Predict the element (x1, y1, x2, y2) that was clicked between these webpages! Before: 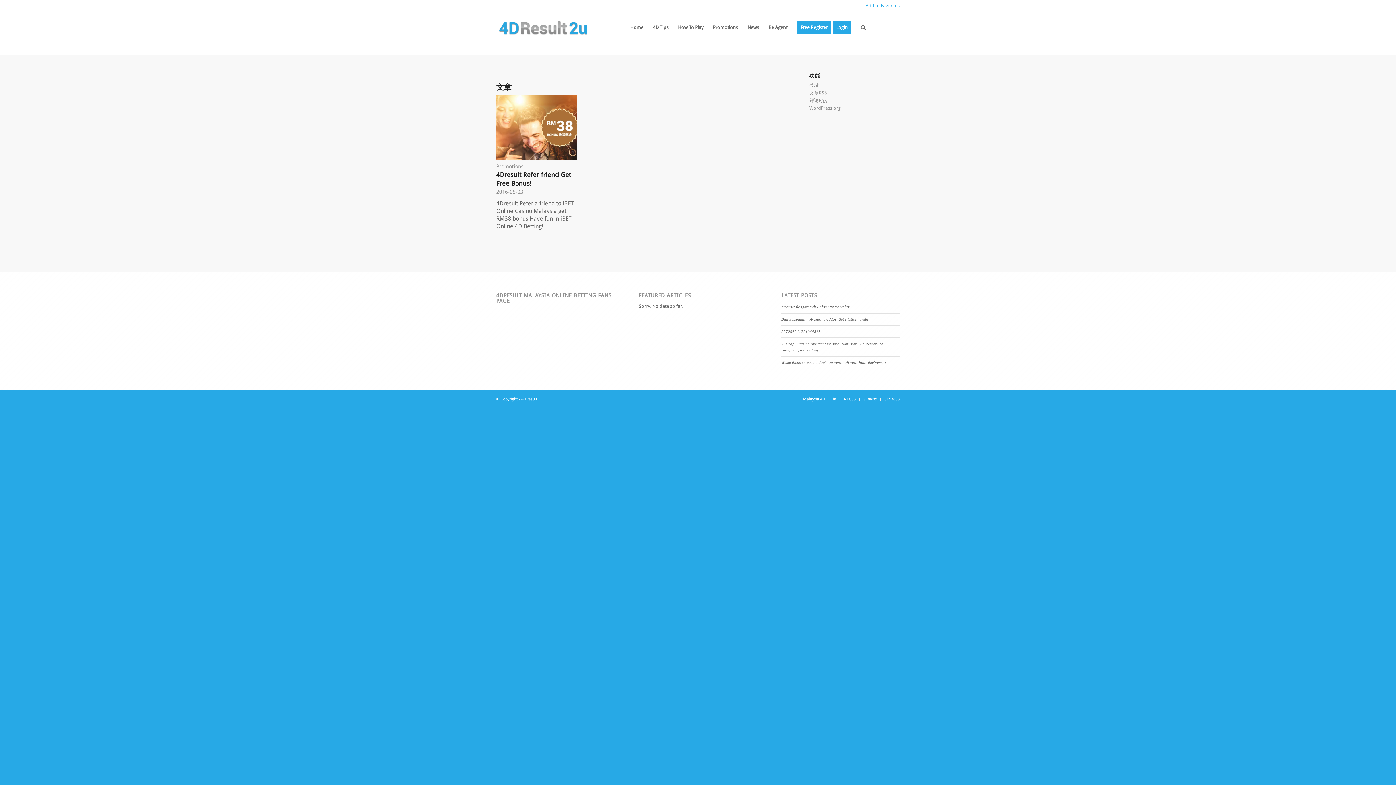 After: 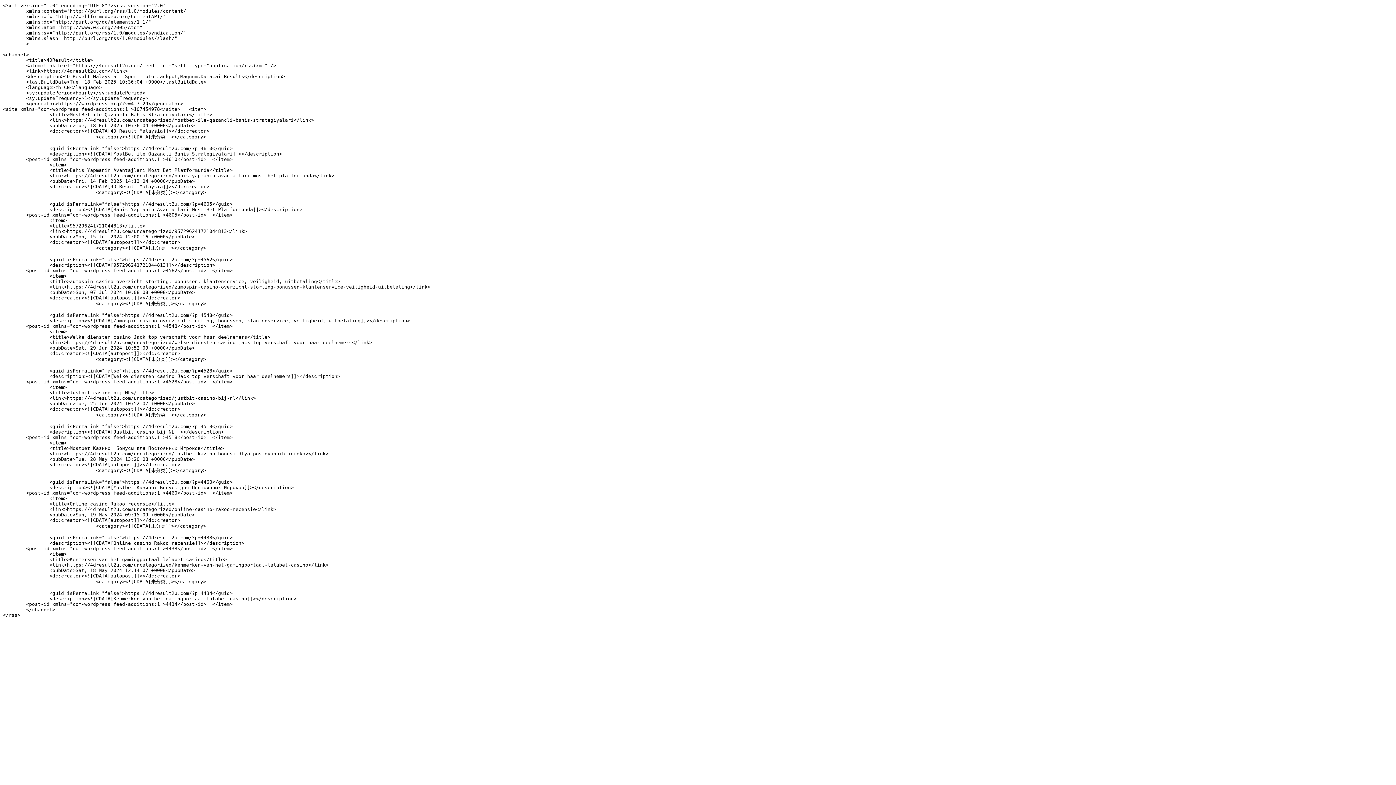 Action: label: 文章RSS bbox: (809, 90, 827, 95)